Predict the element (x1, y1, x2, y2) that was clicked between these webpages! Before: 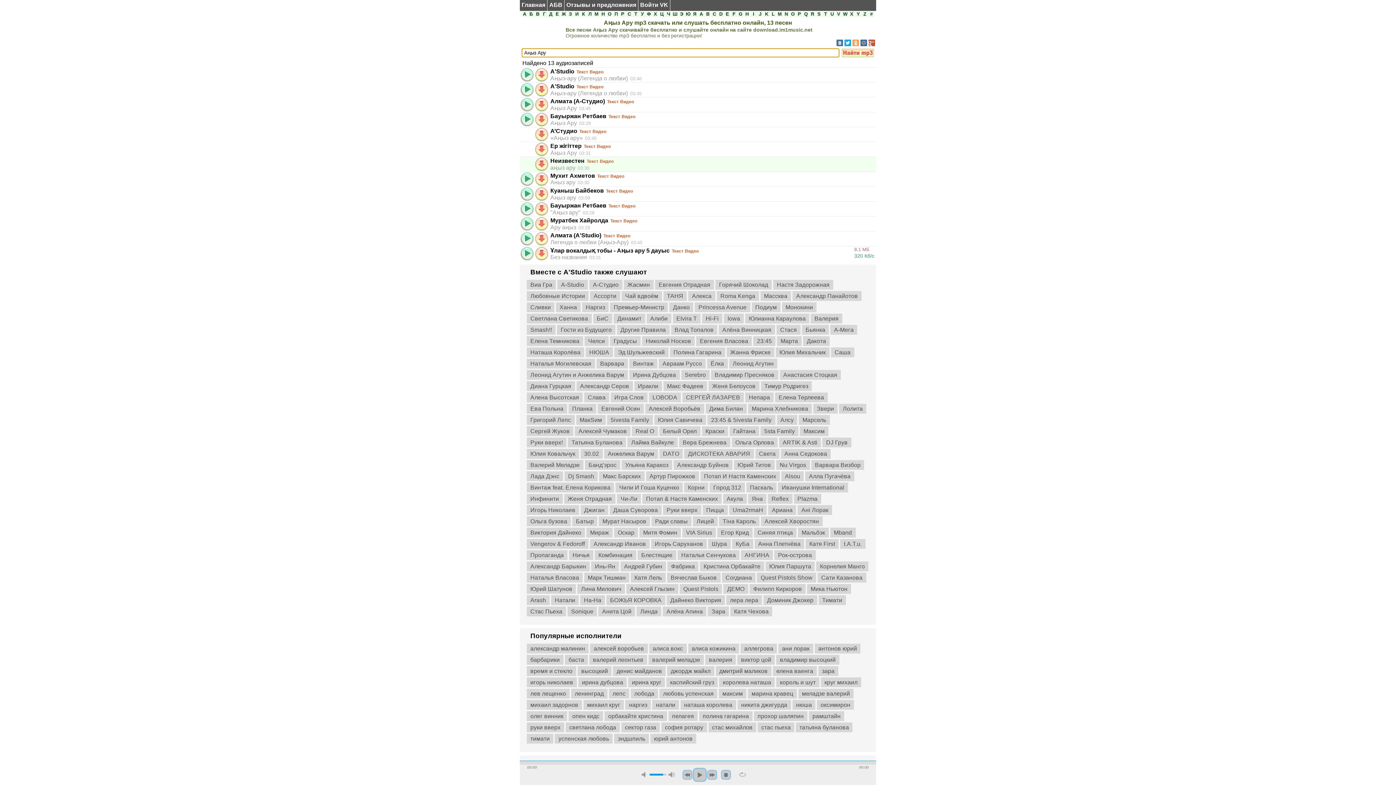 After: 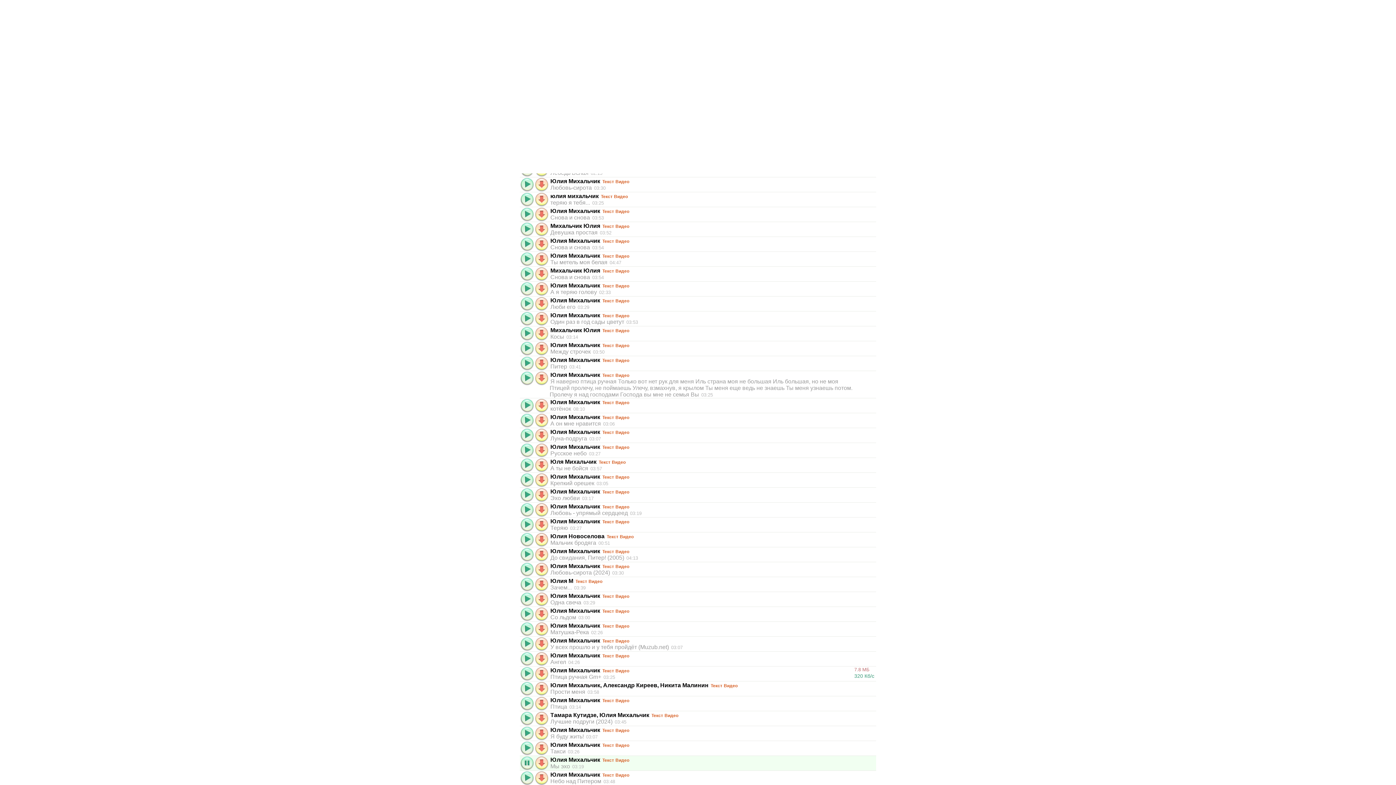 Action: bbox: (776, 347, 829, 357) label: Юлия Михальчик